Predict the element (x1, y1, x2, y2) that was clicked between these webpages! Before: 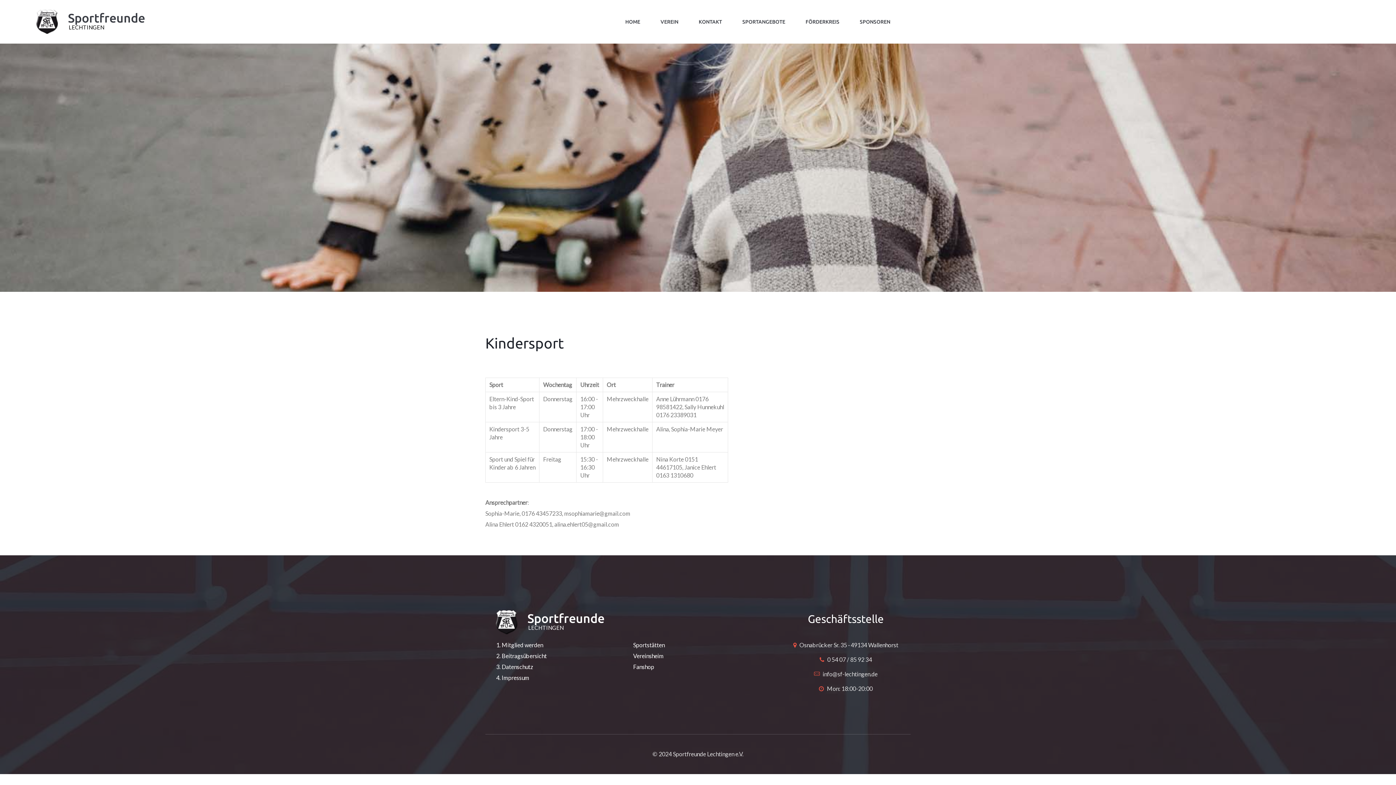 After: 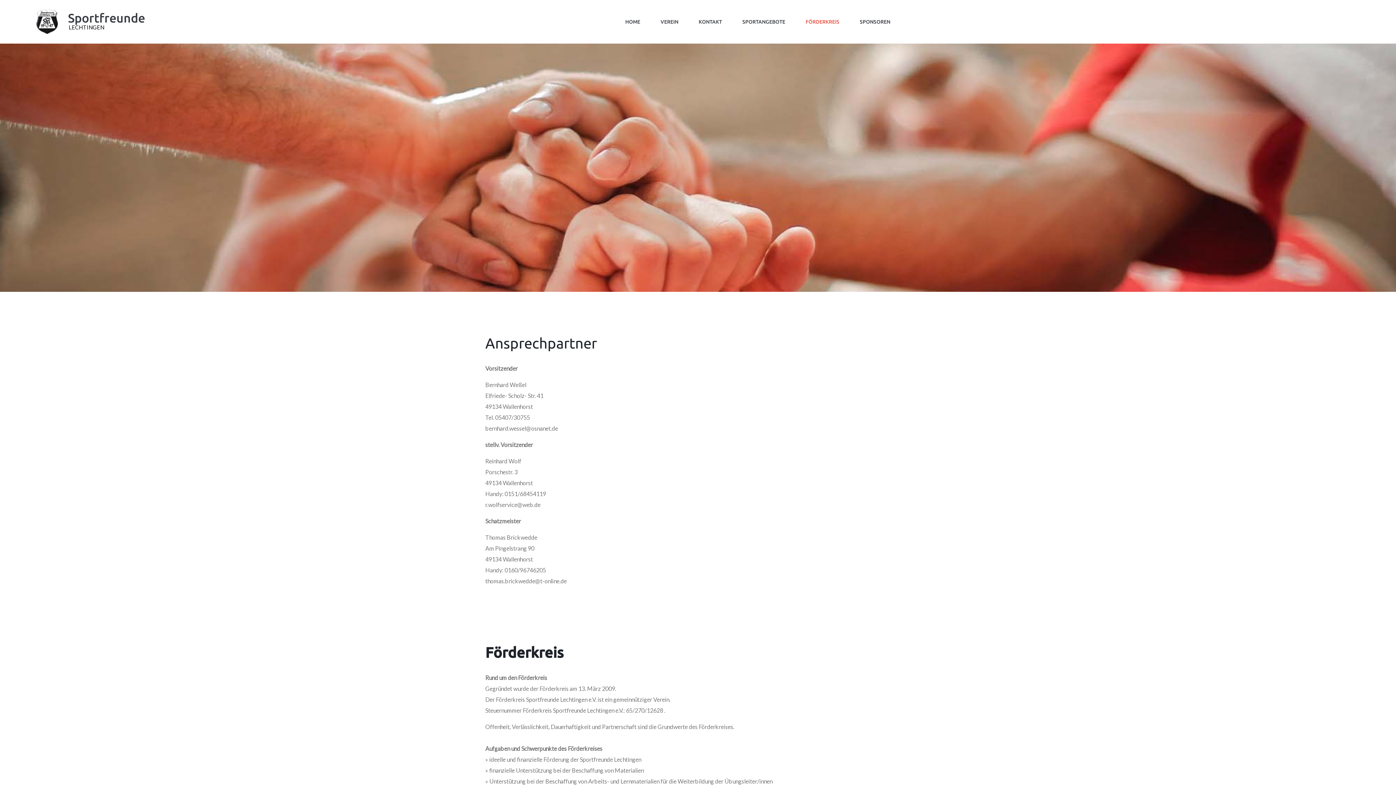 Action: bbox: (805, 0, 839, 43) label: FÖRDERKREIS